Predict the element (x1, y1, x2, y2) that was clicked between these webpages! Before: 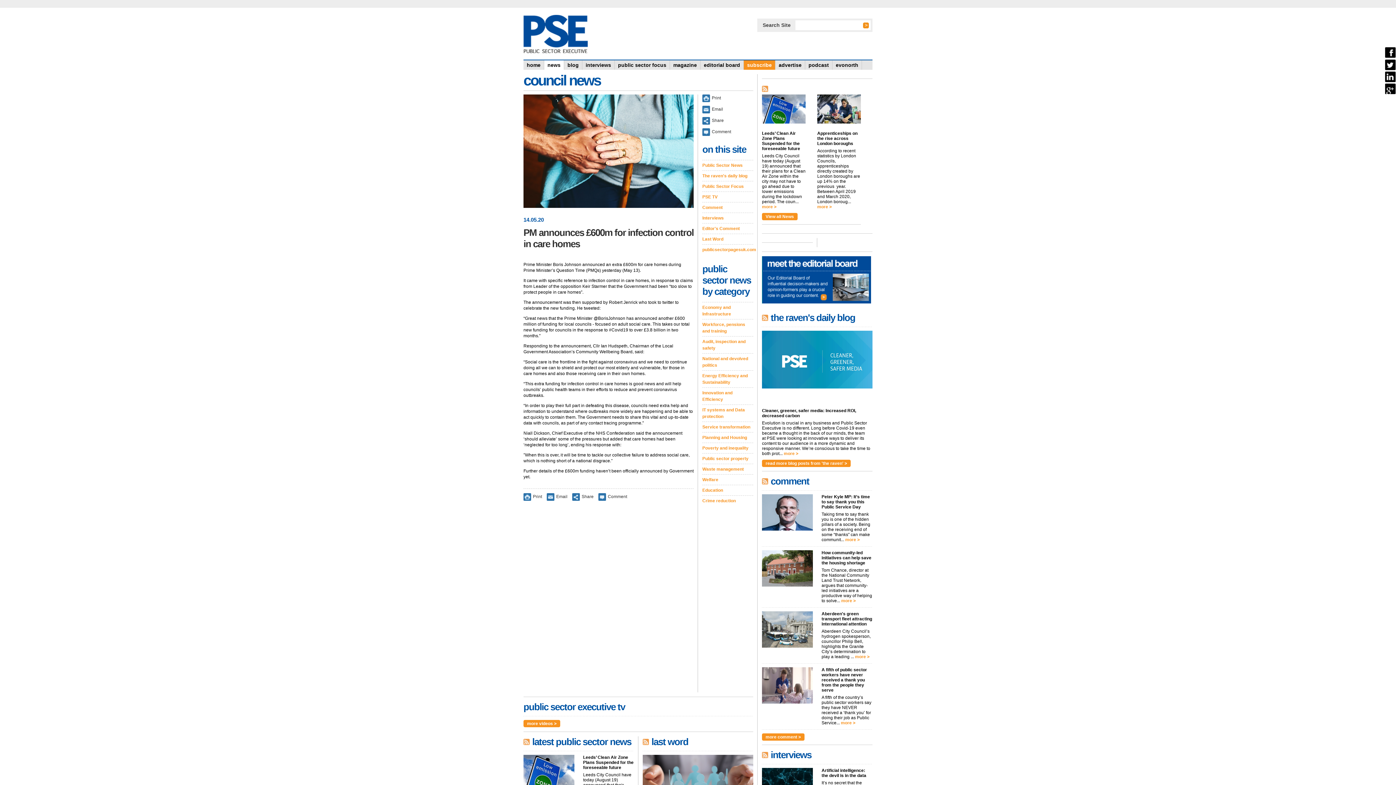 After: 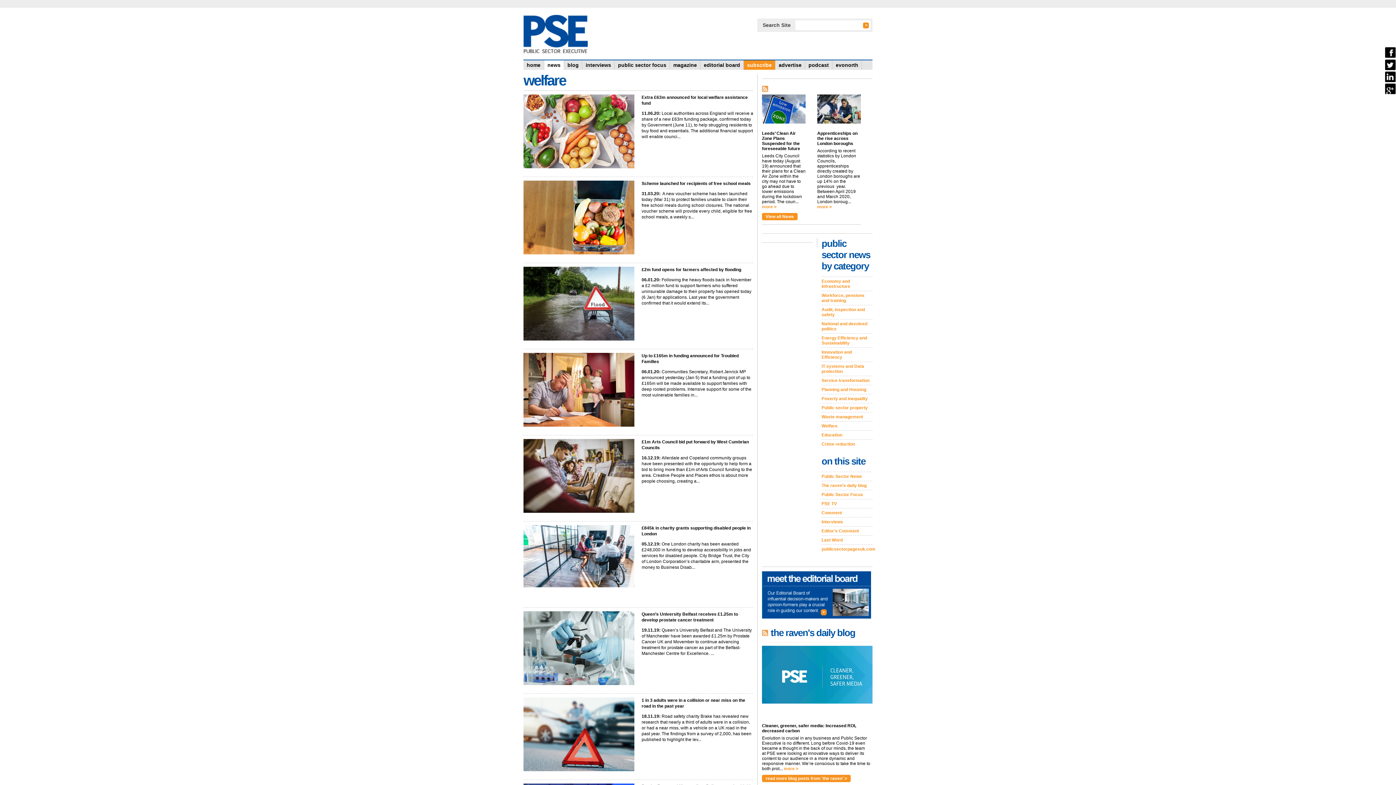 Action: bbox: (702, 474, 753, 485) label: Welfare